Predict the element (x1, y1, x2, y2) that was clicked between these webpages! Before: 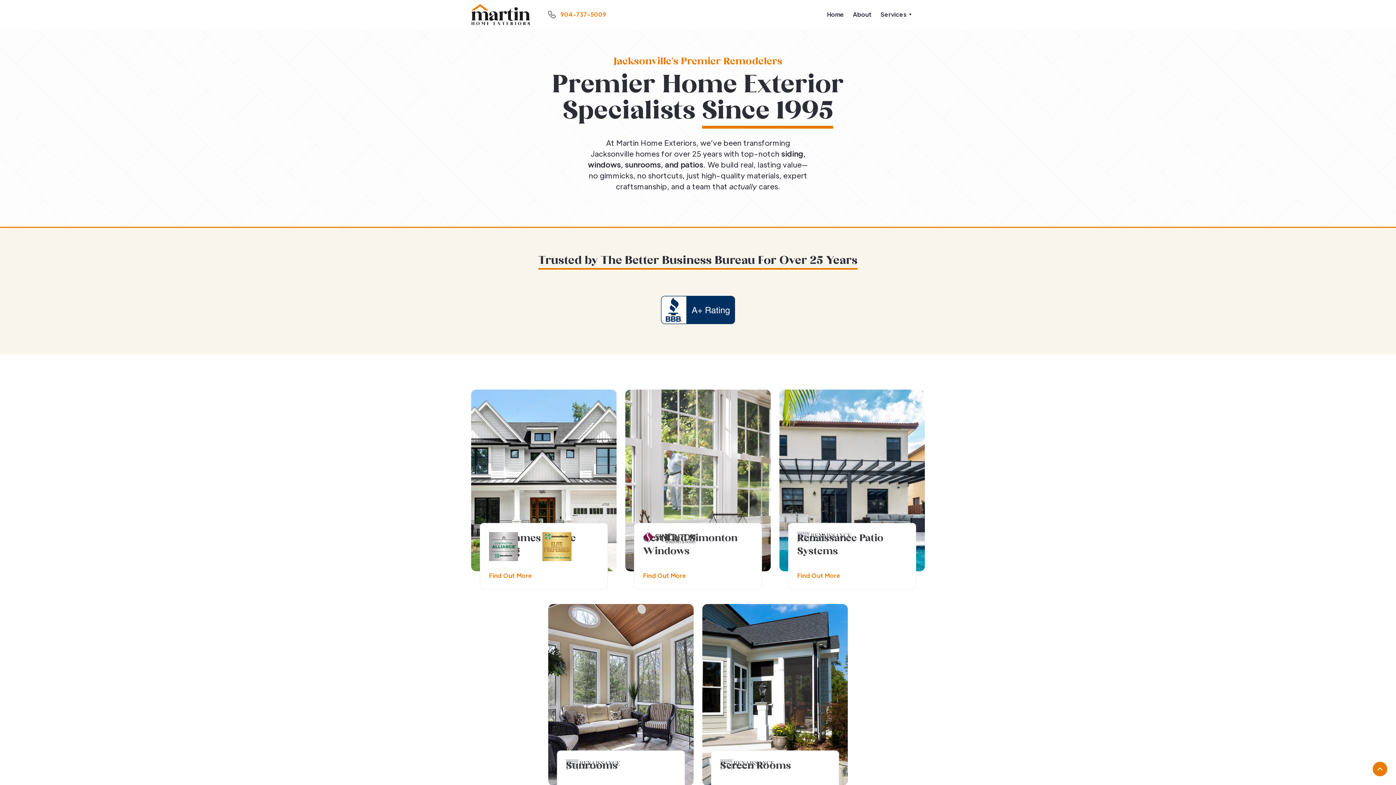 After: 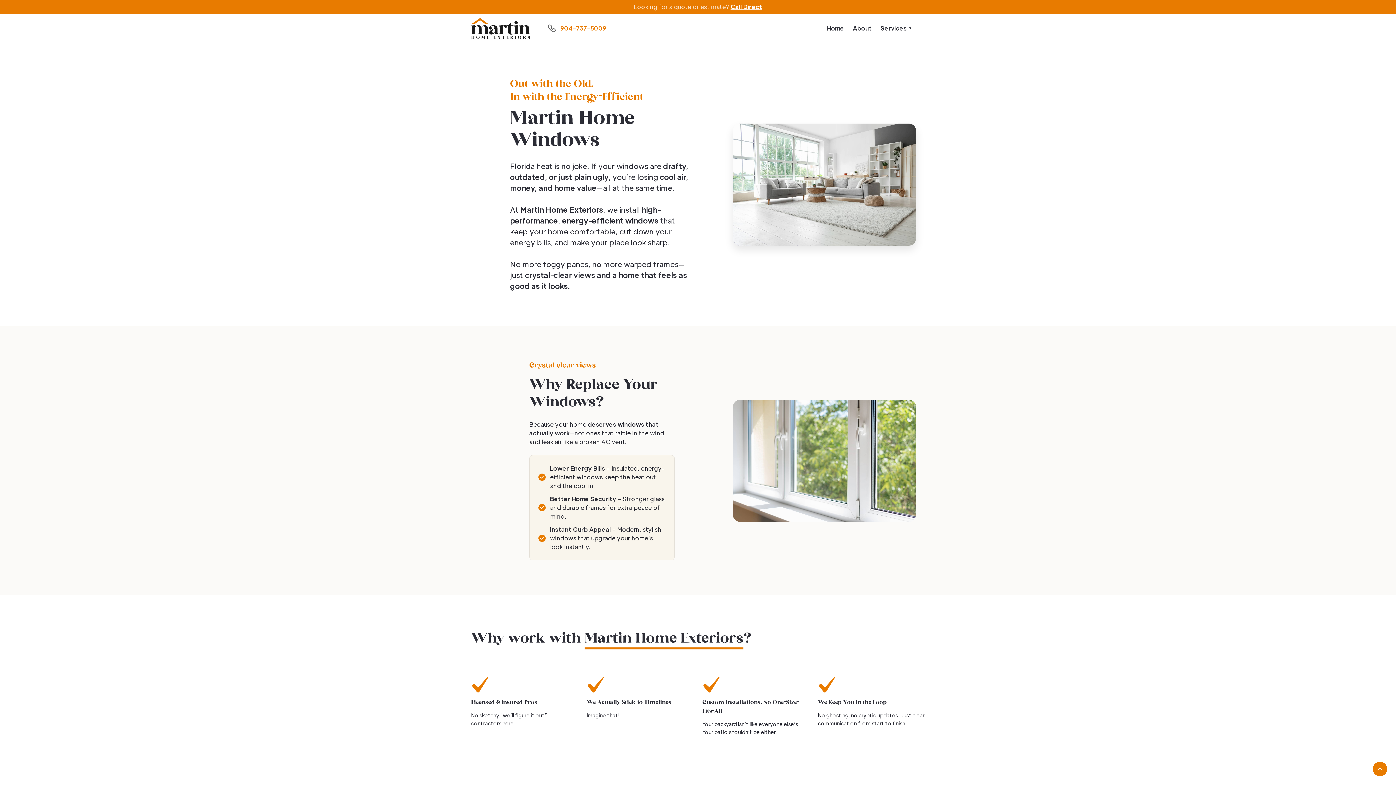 Action: label: Certified Simonton Windows
Find Out More bbox: (625, 389, 770, 571)